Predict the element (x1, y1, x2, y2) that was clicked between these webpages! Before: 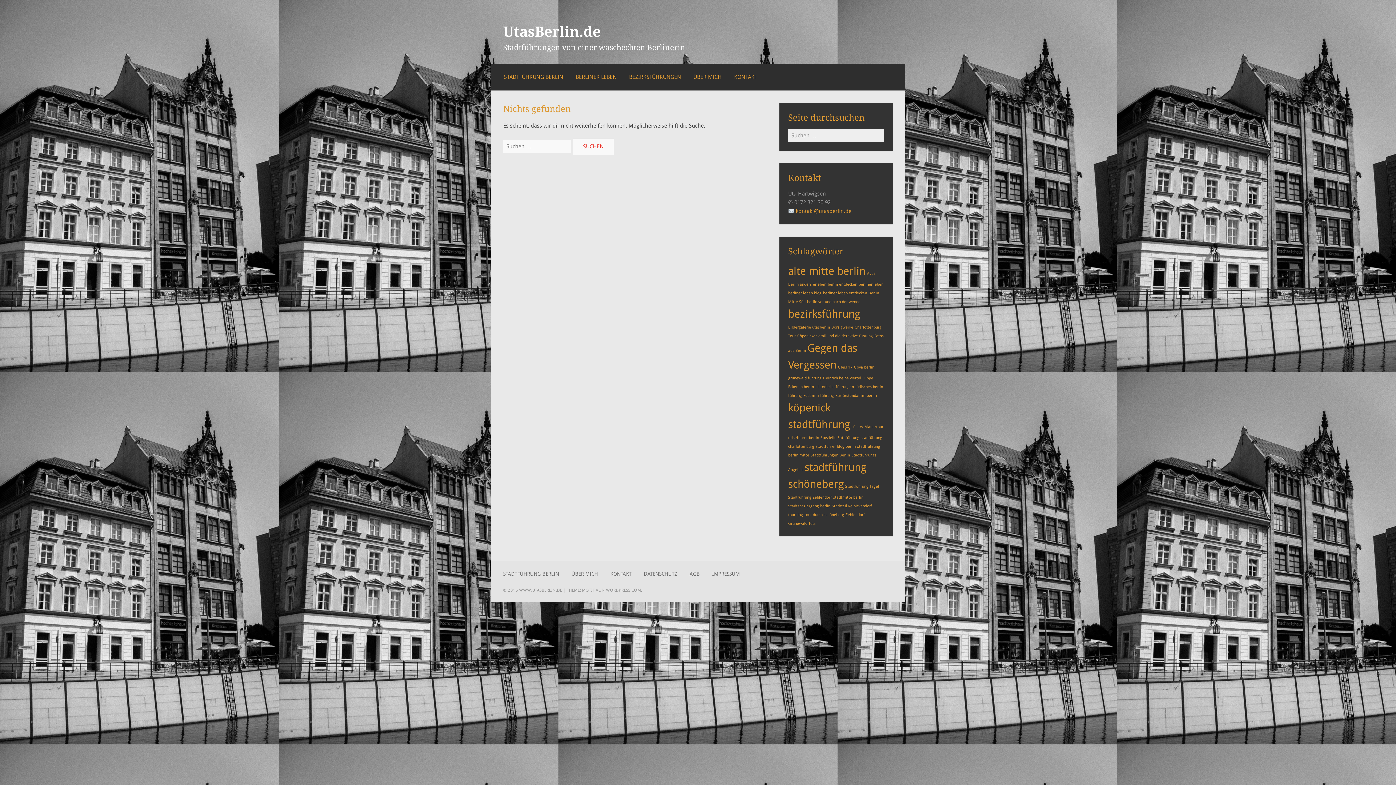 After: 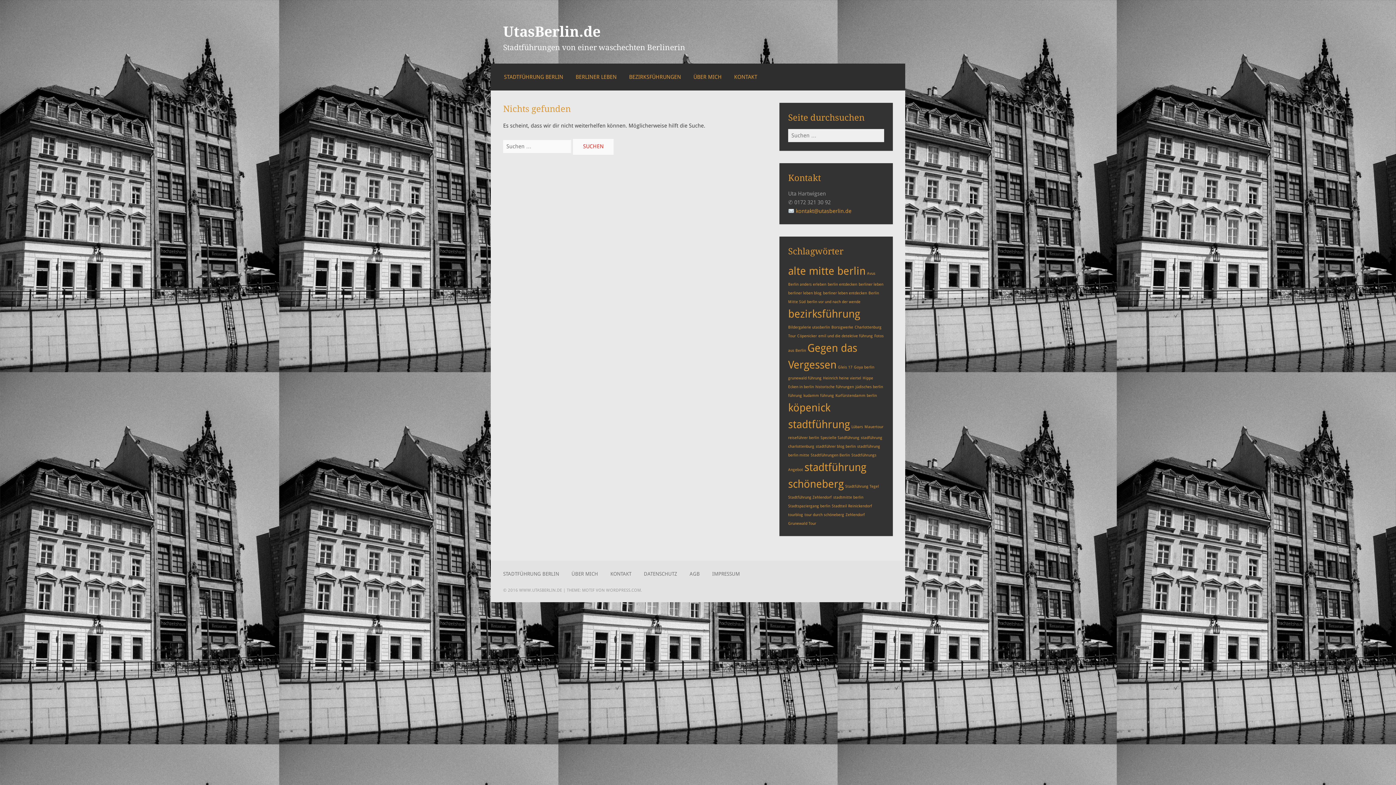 Action: label: Cöpenicker (1 Eintrag) bbox: (797, 333, 817, 338)